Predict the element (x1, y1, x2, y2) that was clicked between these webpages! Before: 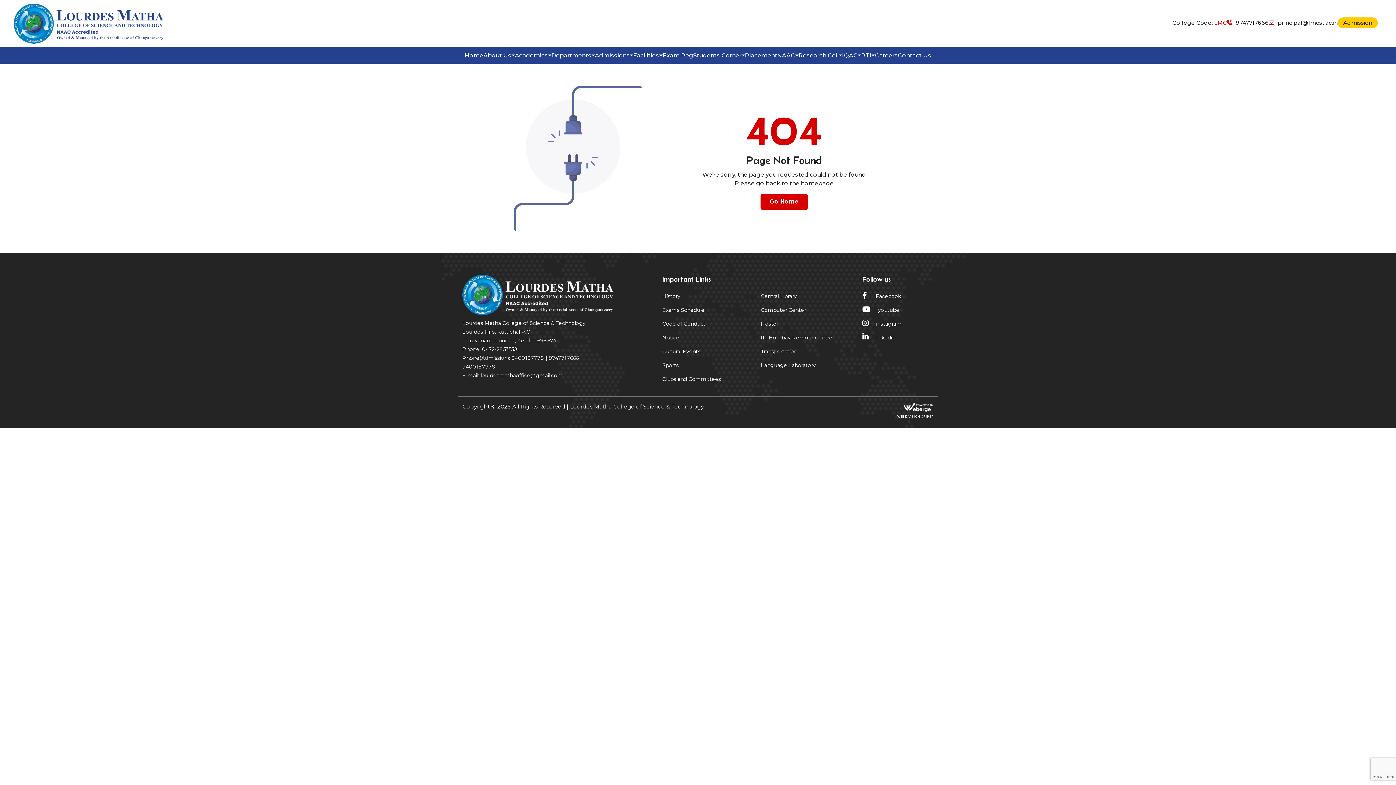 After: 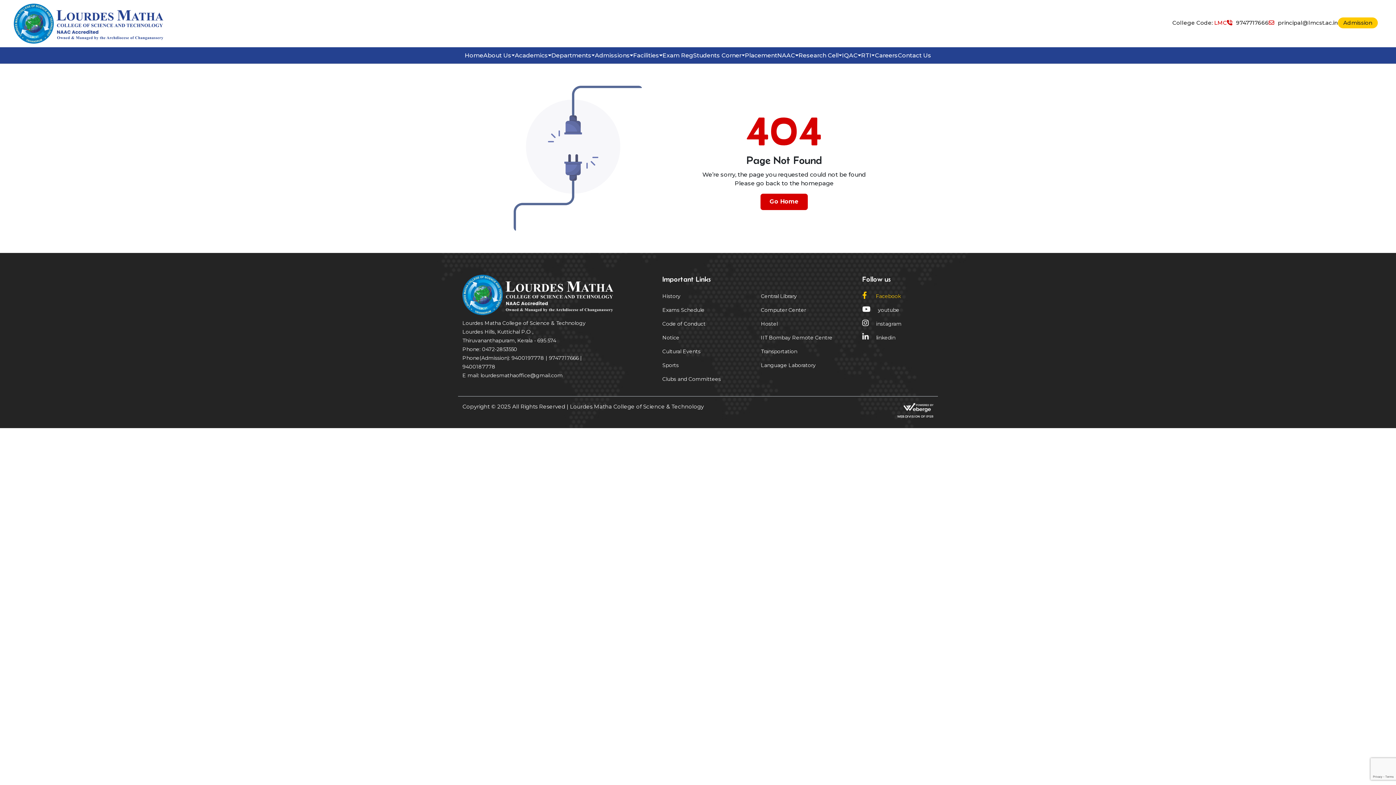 Action: bbox: (862, 293, 901, 299) label:  Facebook